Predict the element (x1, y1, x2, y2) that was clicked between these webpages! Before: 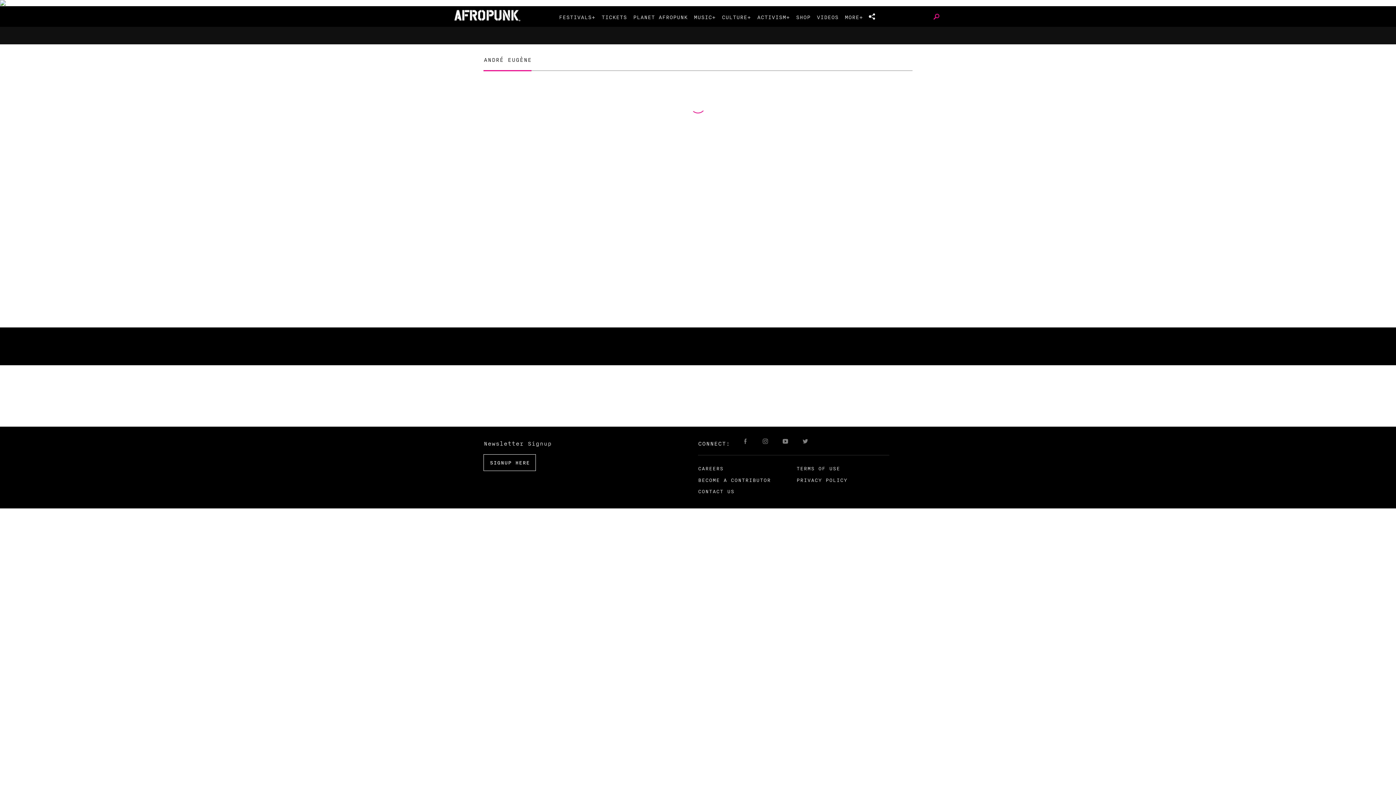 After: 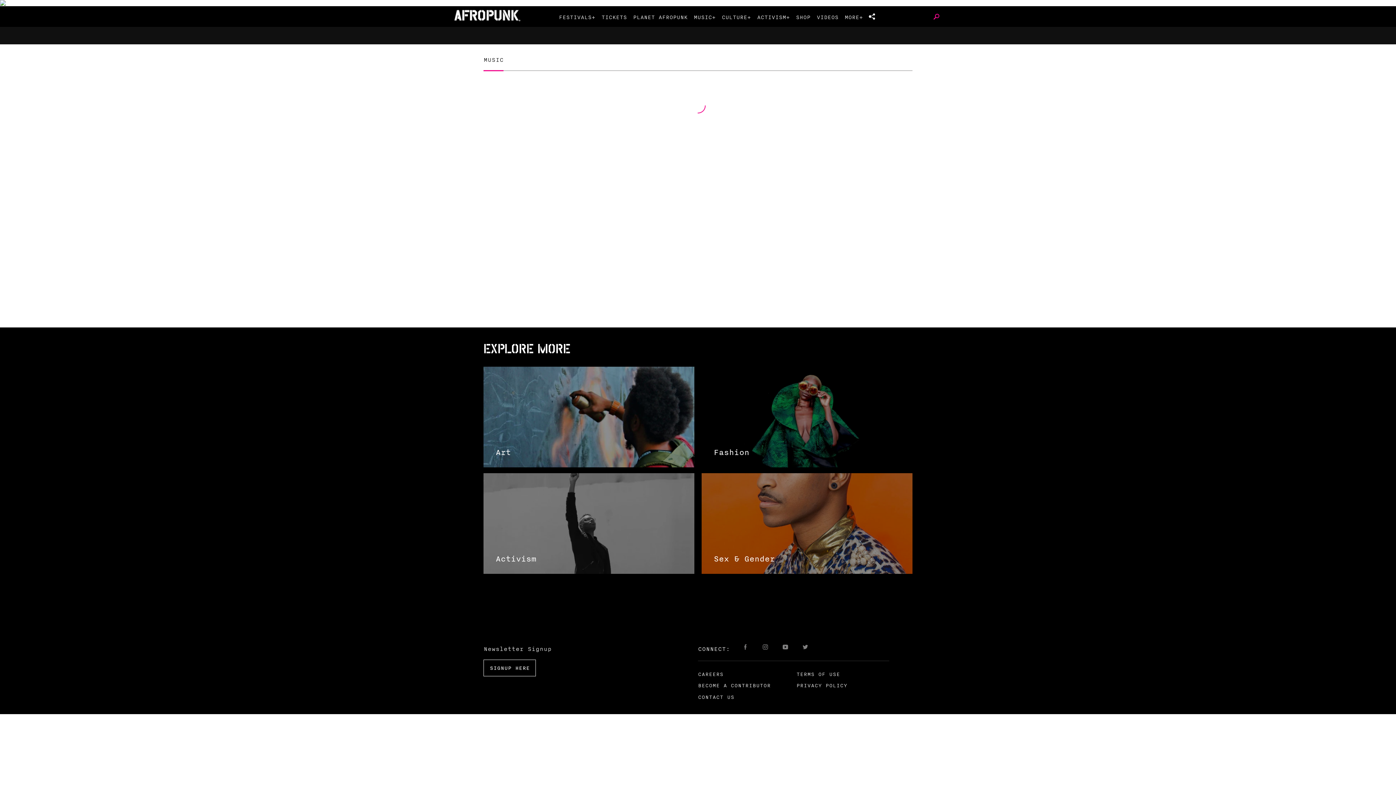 Action: bbox: (693, 11, 715, 21) label: MUSIC